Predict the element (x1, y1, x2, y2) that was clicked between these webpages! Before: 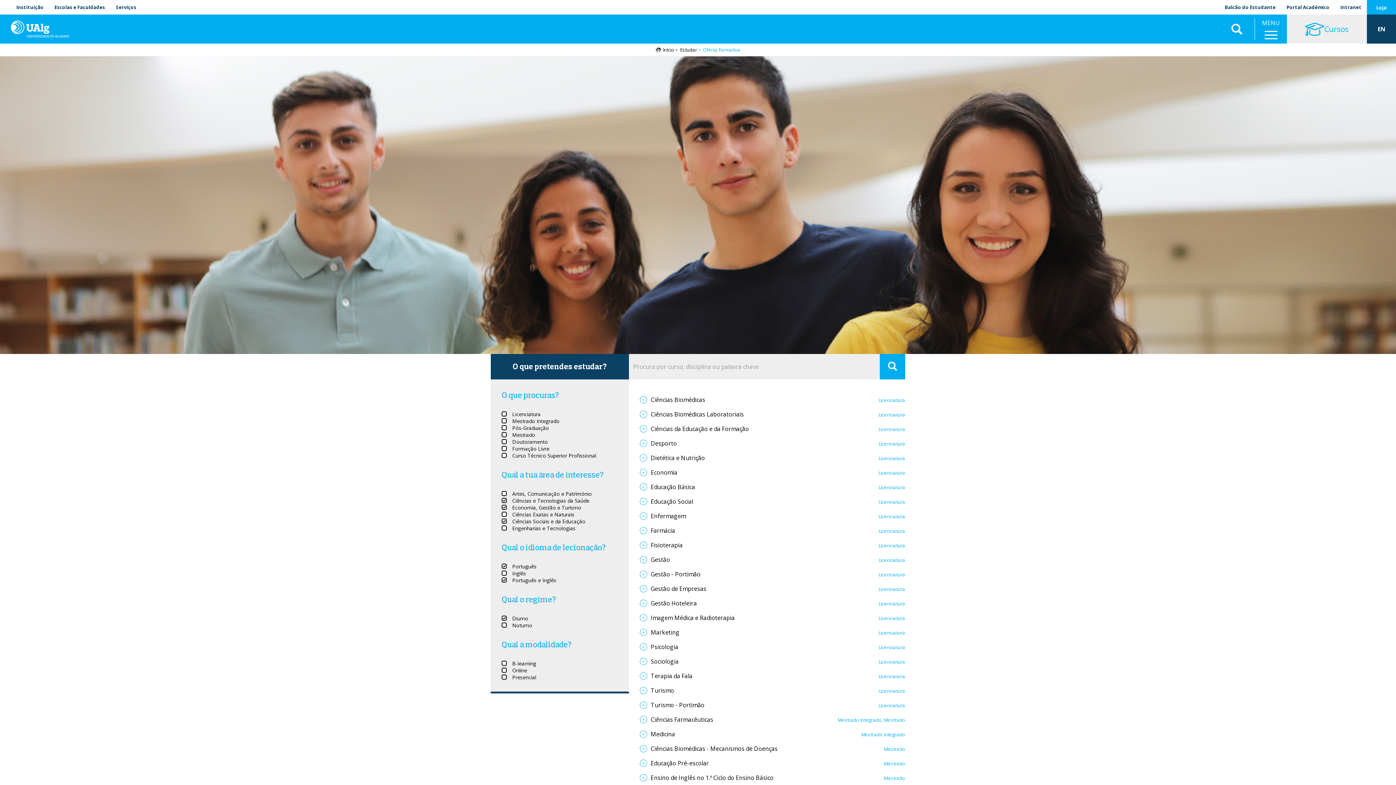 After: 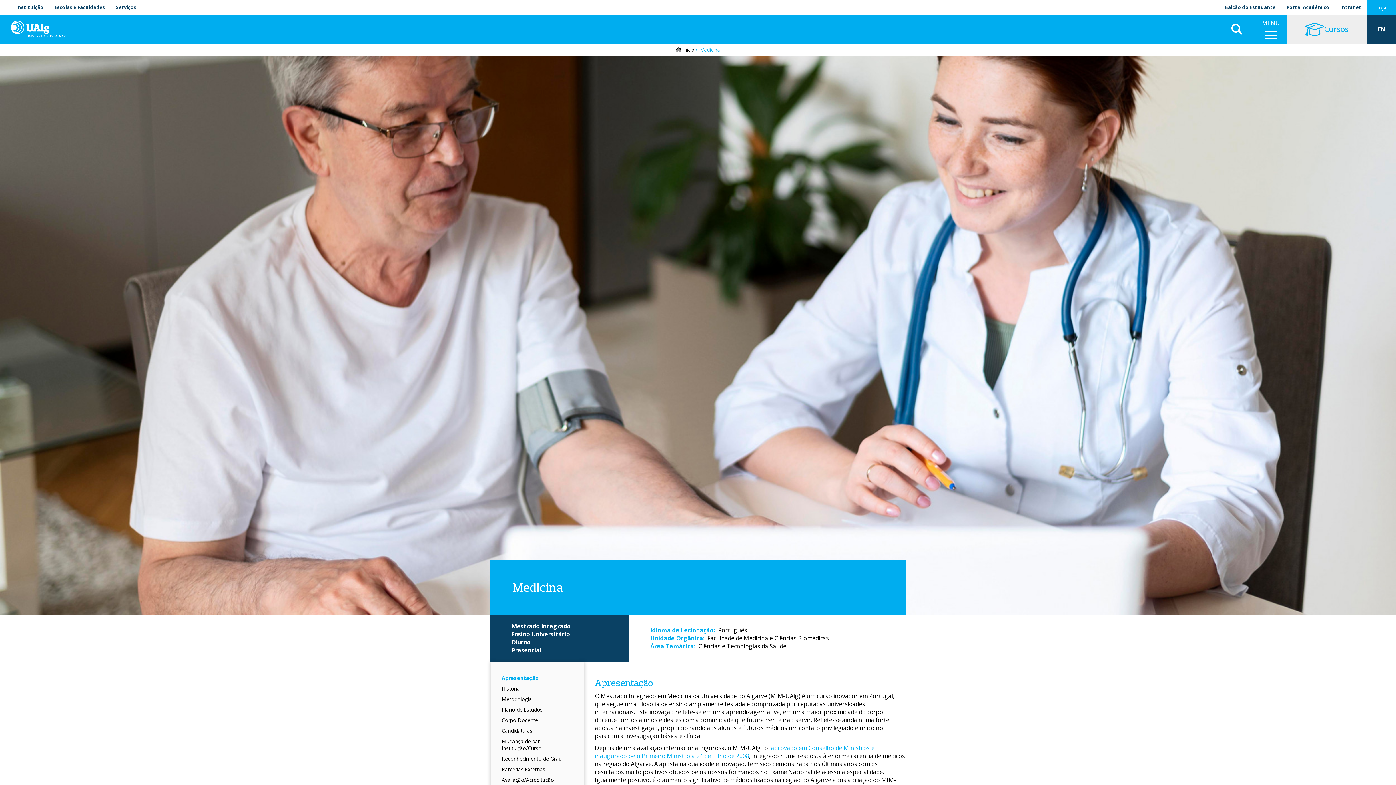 Action: bbox: (639, 730, 675, 738) label: Medicina